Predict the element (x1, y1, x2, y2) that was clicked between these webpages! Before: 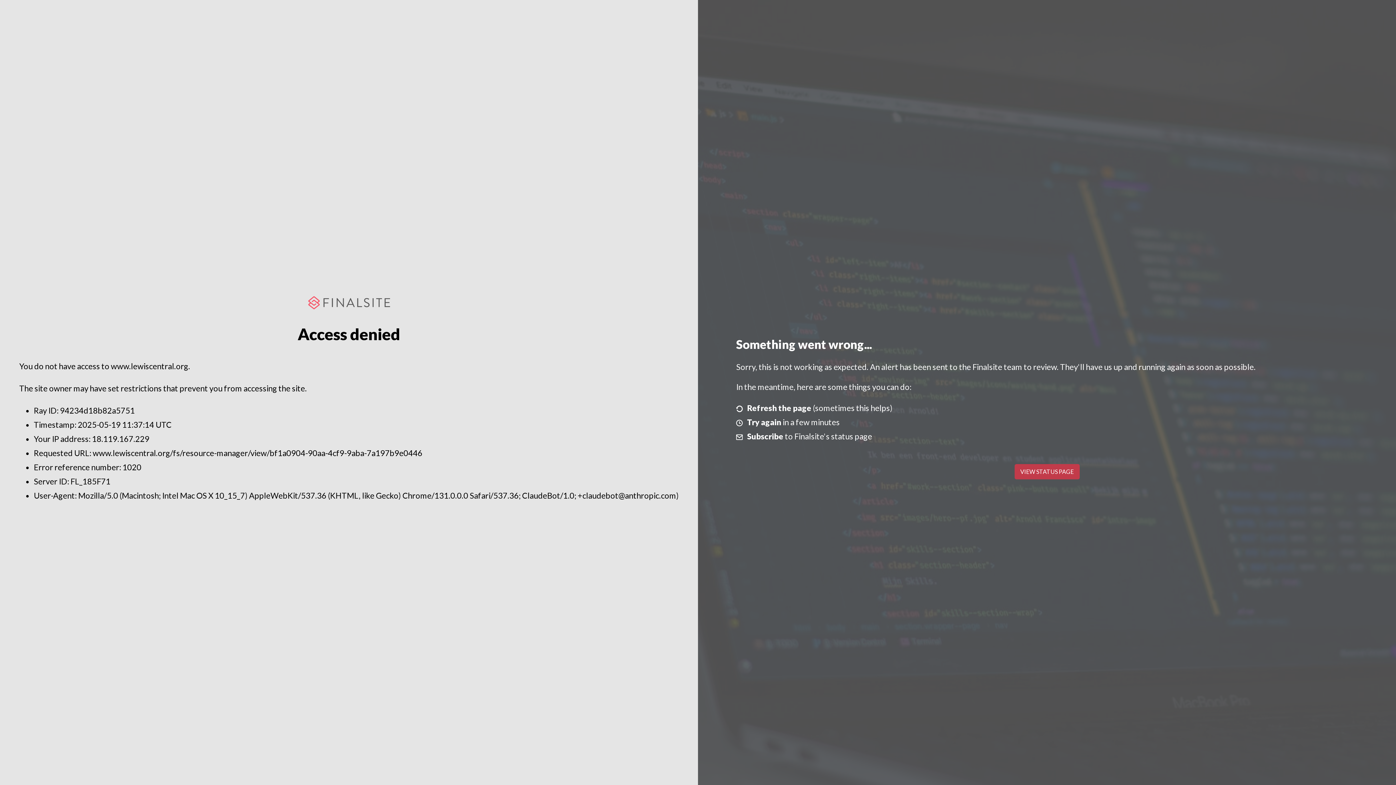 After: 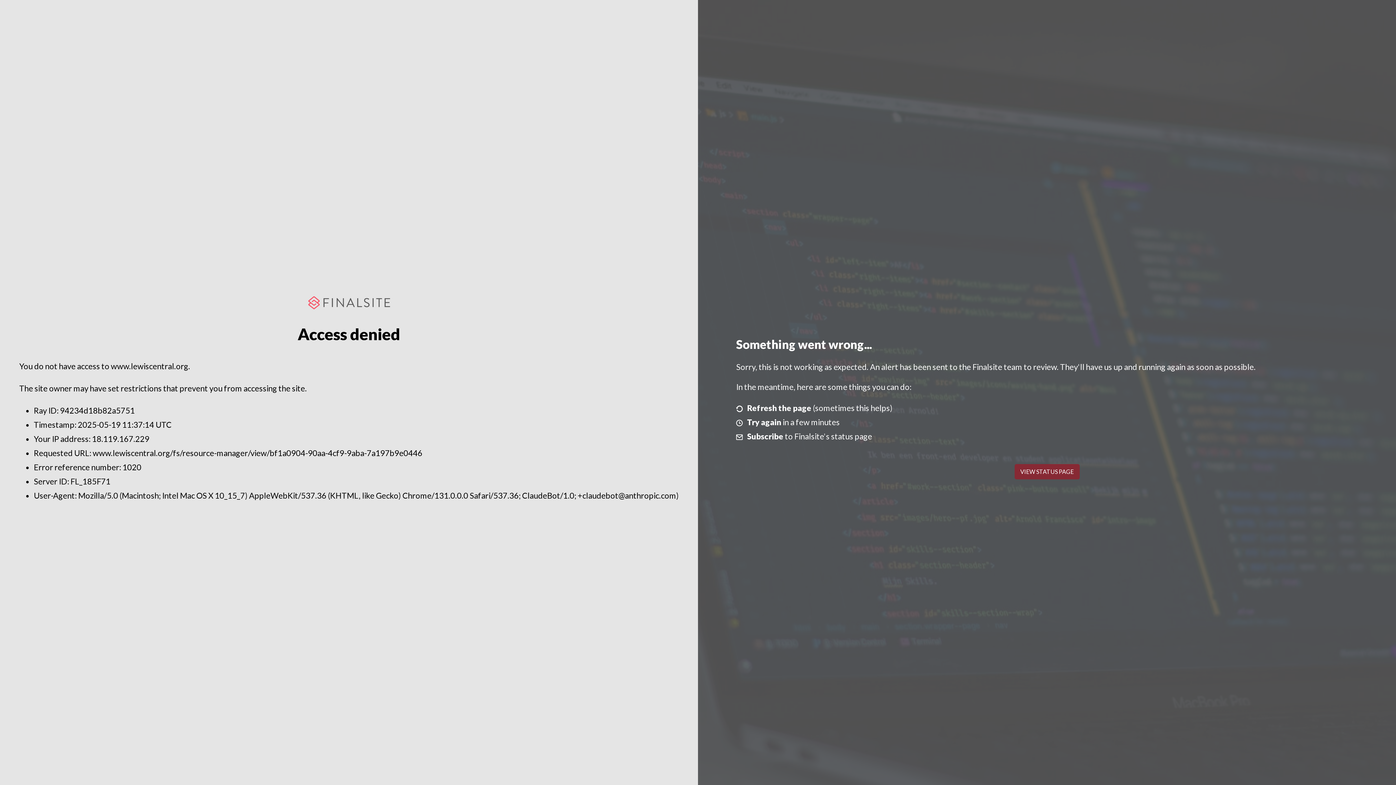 Action: label: VIEW STATUS PAGE bbox: (1014, 464, 1079, 479)